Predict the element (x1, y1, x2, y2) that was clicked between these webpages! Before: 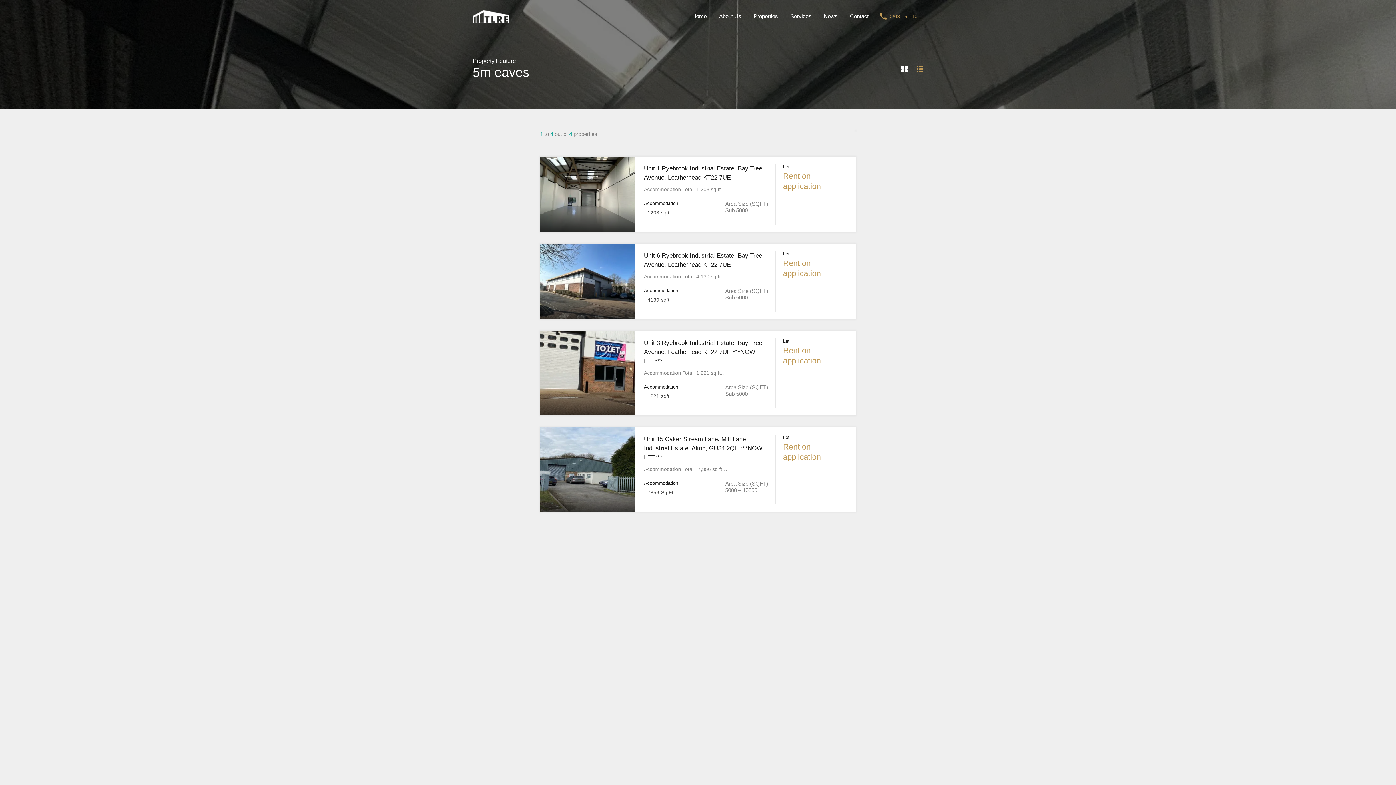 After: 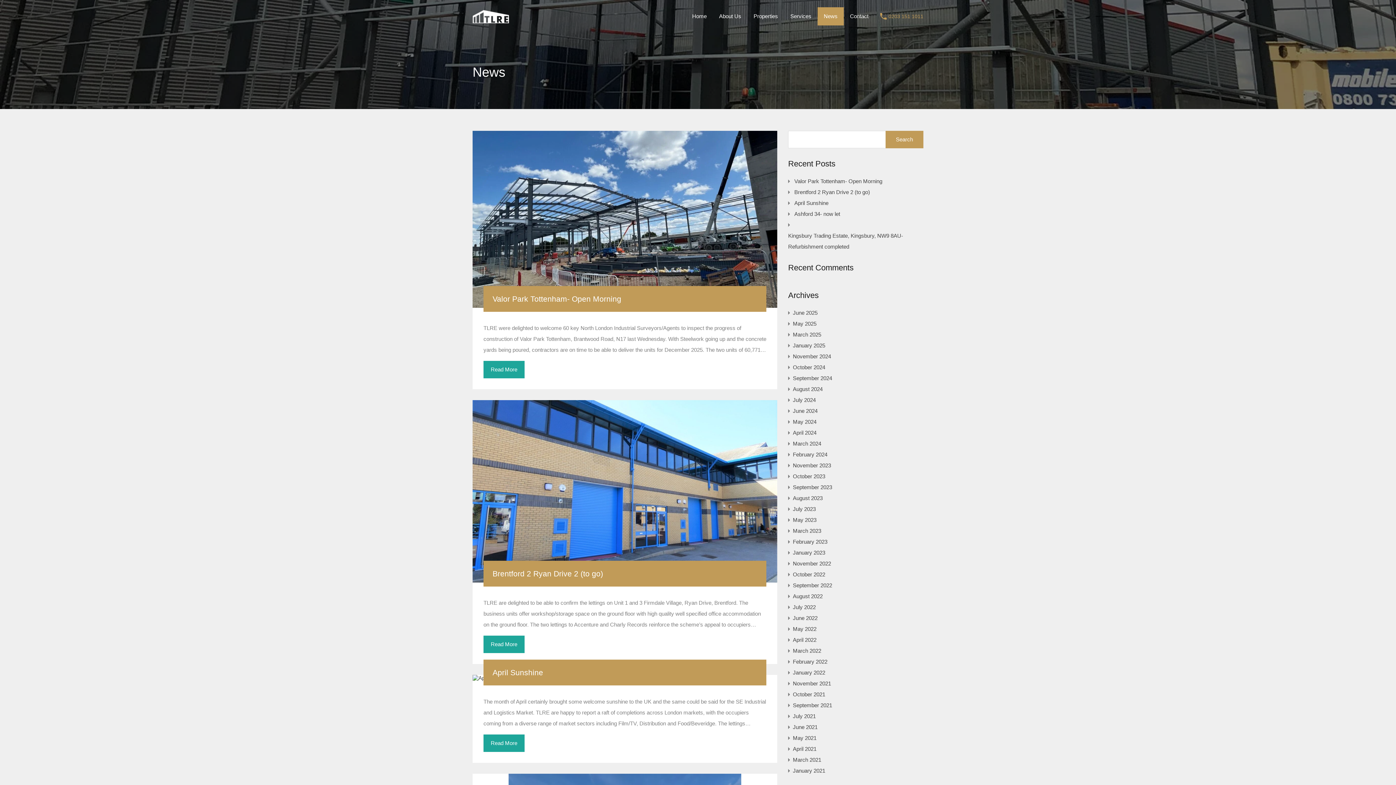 Action: label: News bbox: (817, 7, 844, 25)